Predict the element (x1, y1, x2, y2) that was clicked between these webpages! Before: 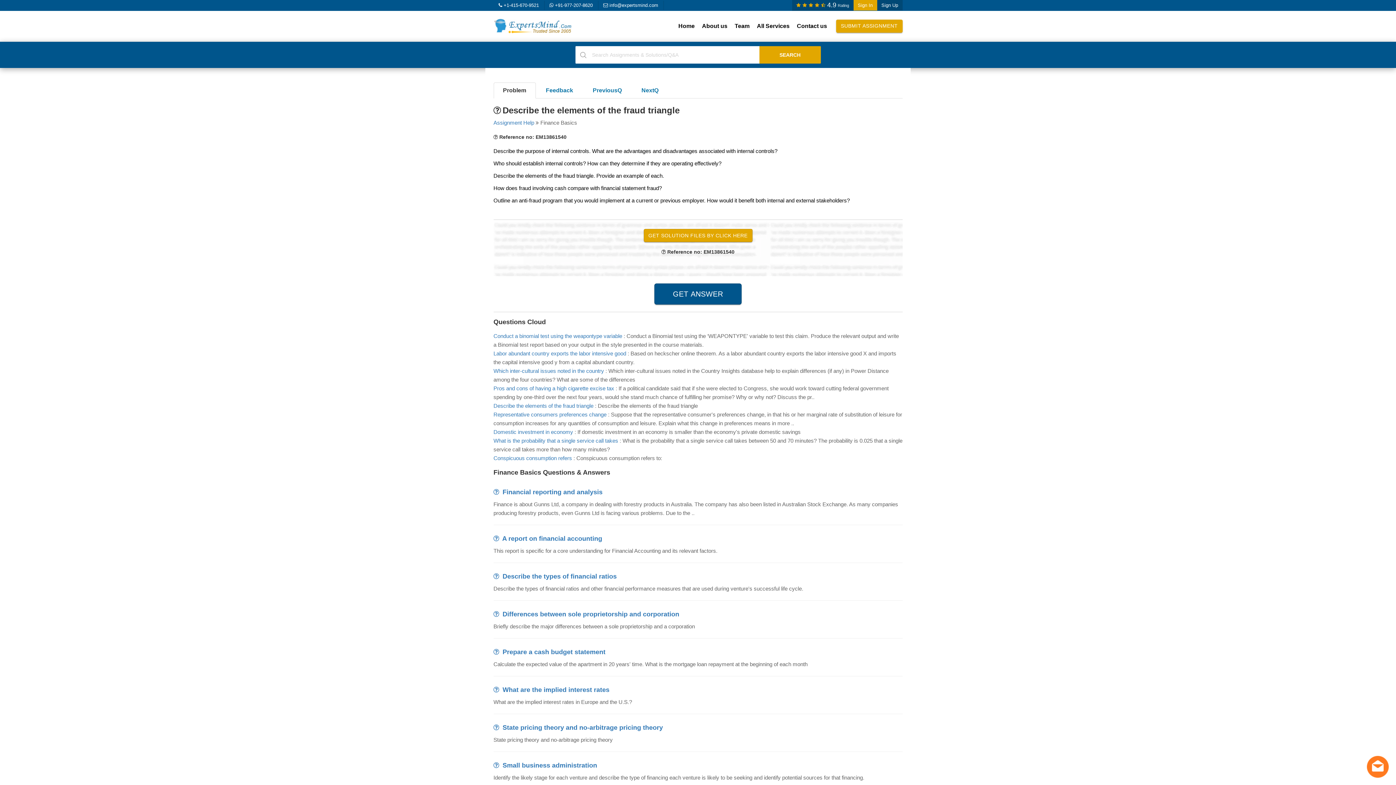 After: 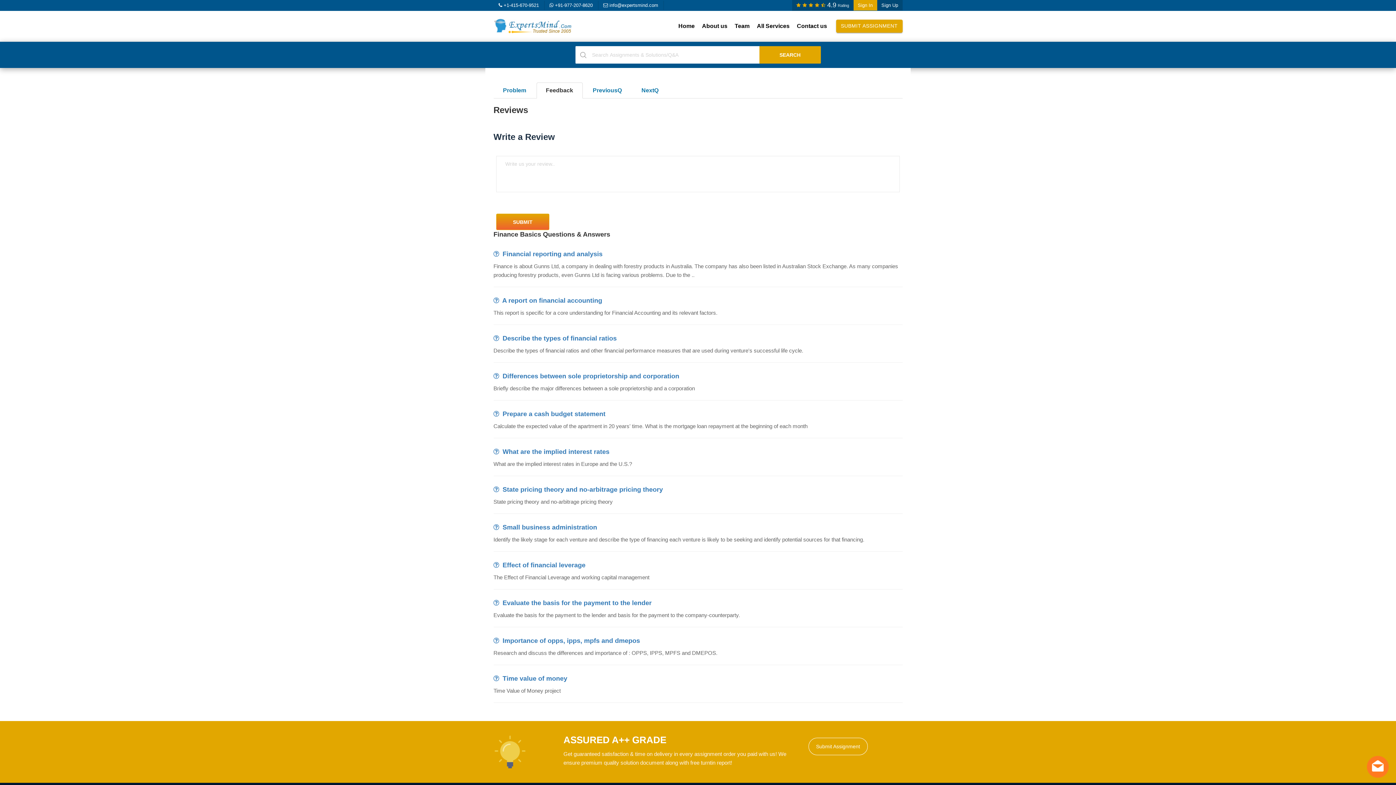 Action: bbox: (536, 82, 582, 98) label: Feedback